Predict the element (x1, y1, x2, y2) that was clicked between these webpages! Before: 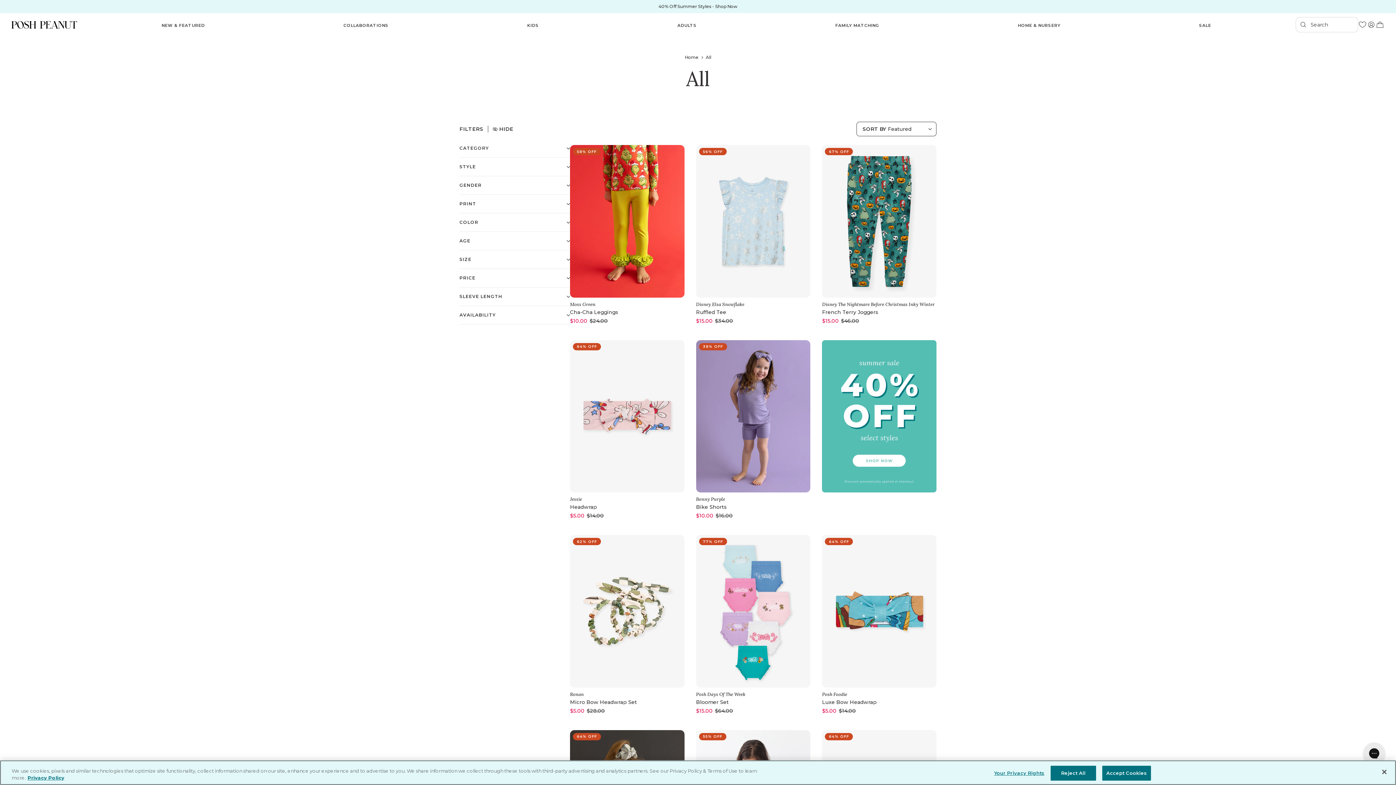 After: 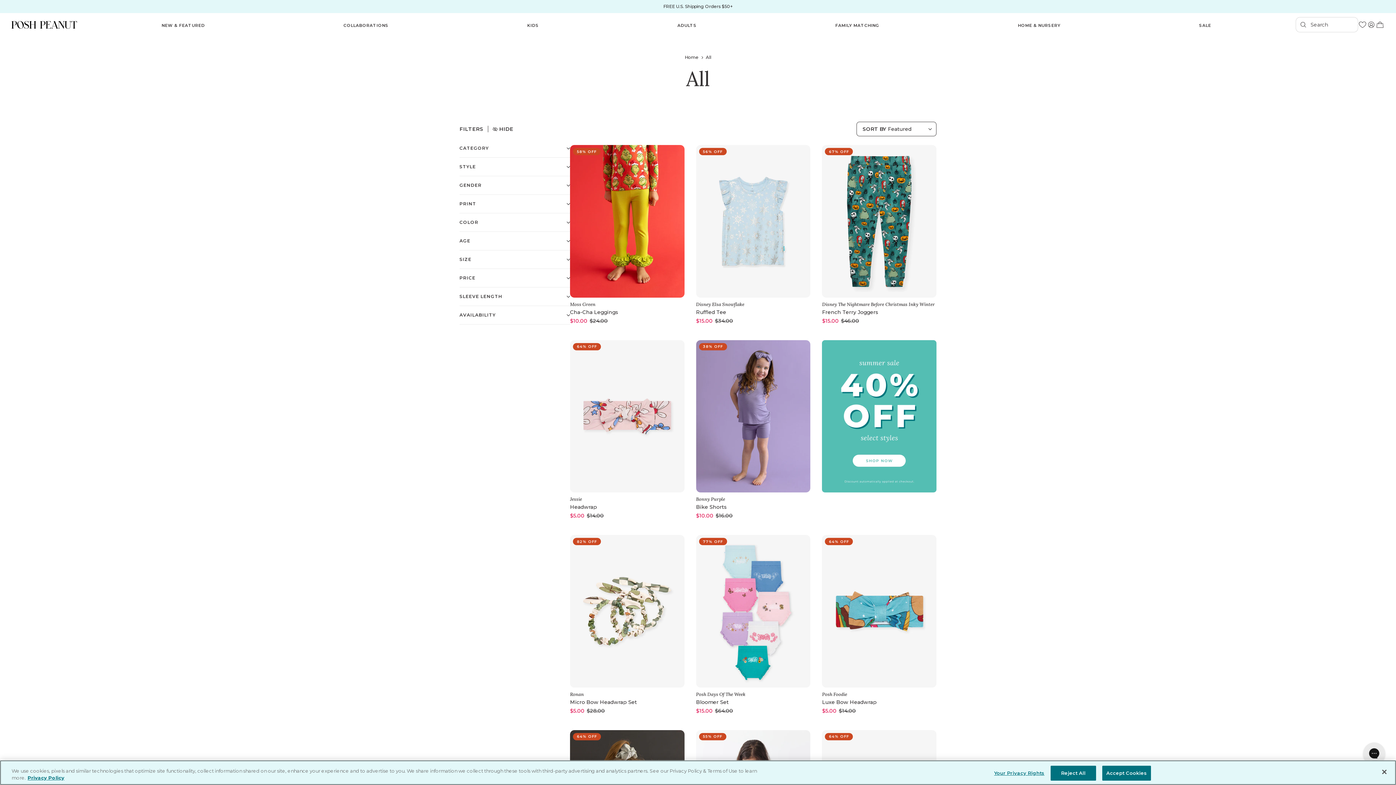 Action: label: All bbox: (706, 54, 711, 59)